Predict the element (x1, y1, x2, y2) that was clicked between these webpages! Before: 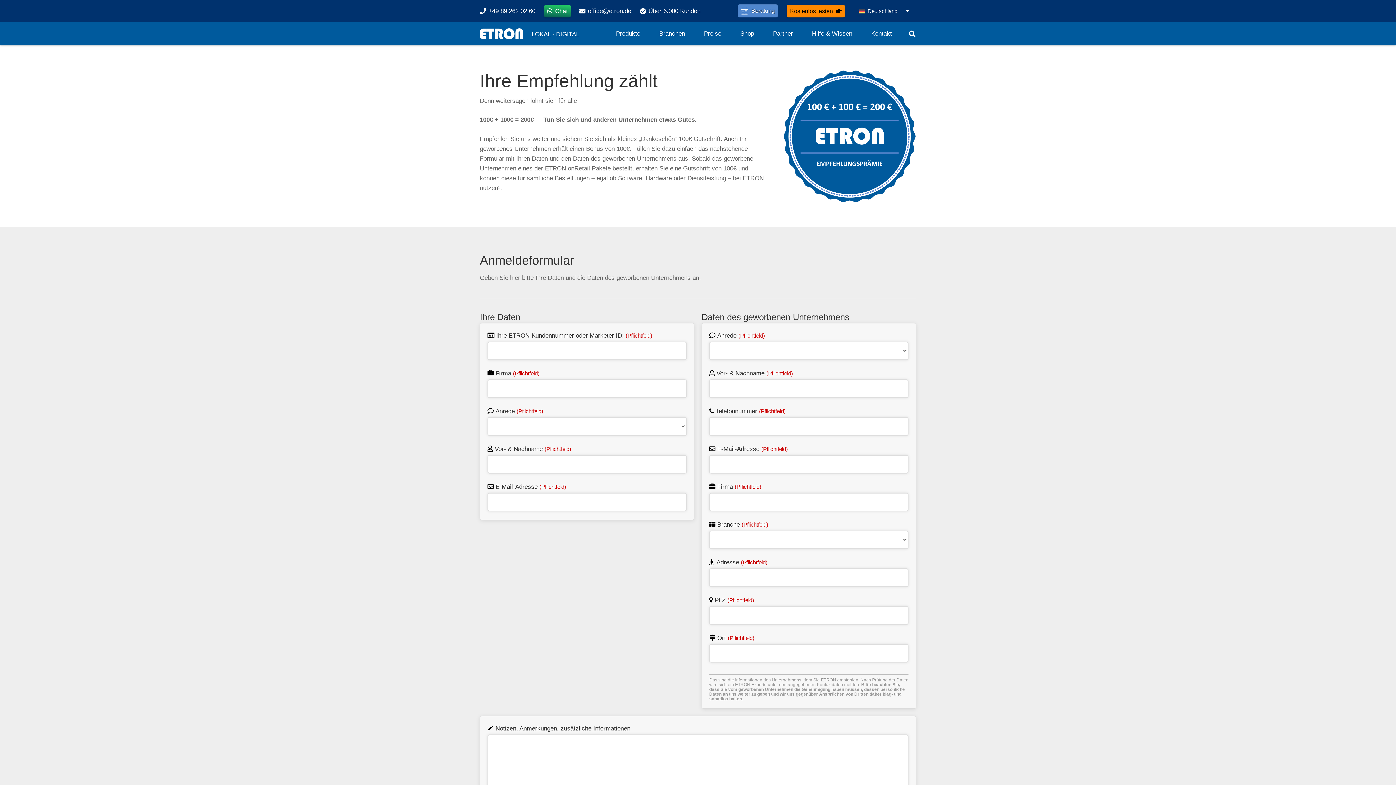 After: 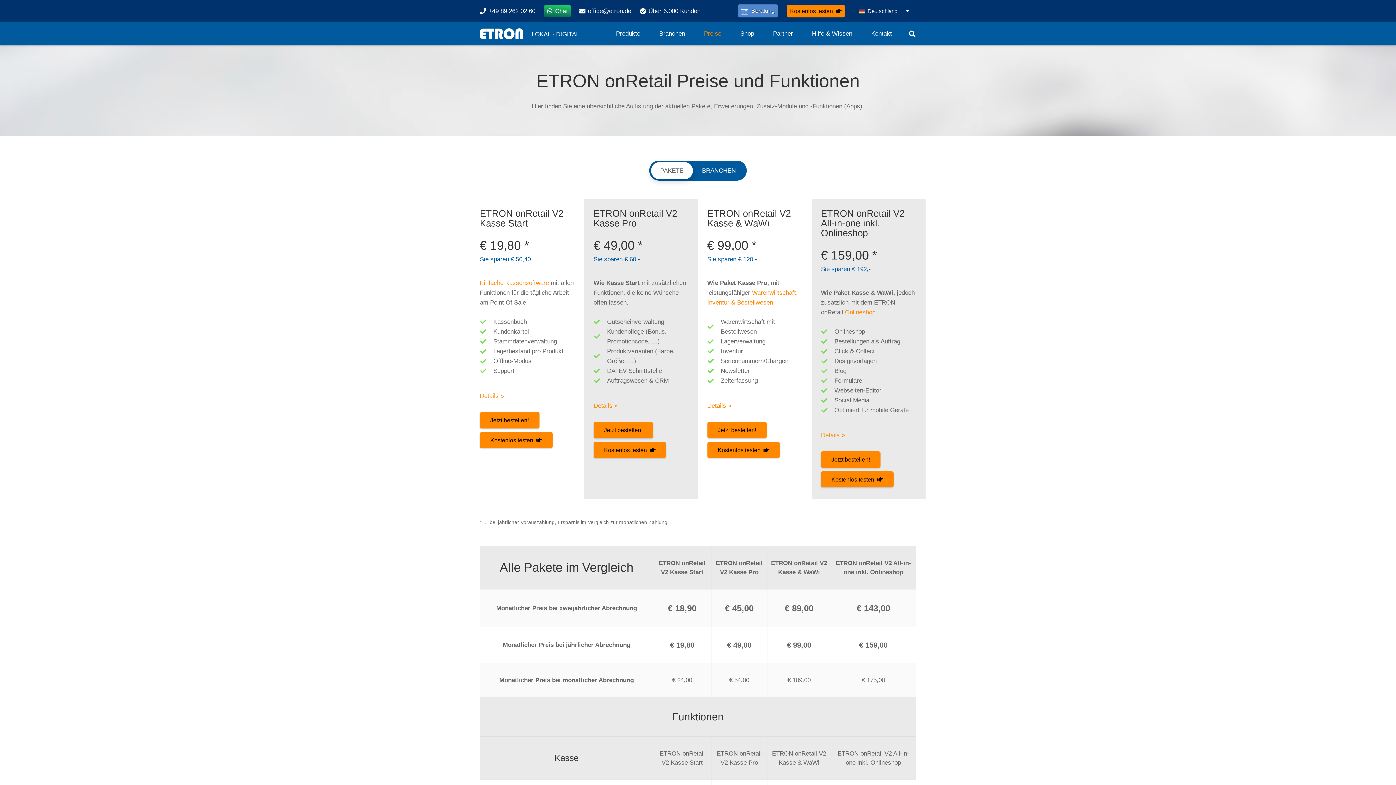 Action: bbox: (694, 24, 731, 42) label: Preise